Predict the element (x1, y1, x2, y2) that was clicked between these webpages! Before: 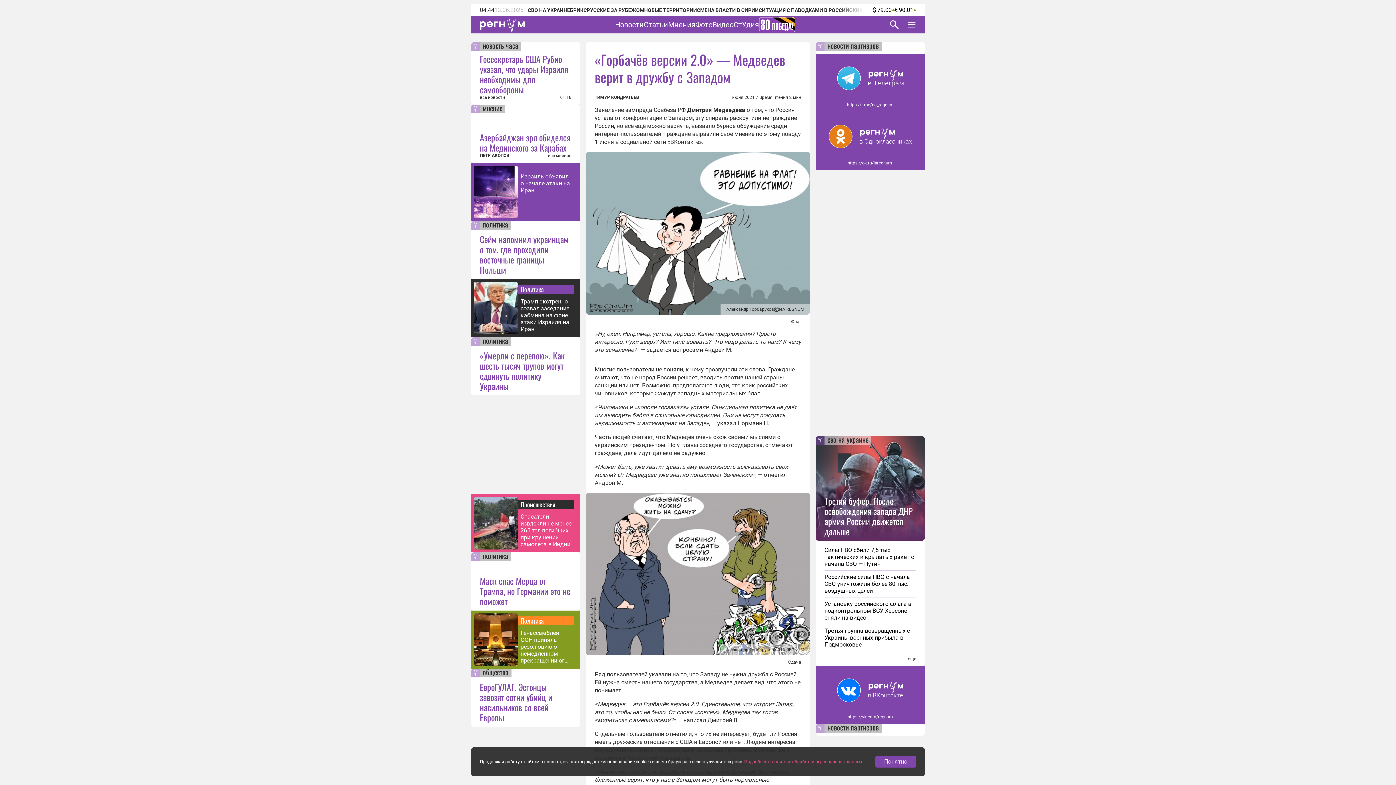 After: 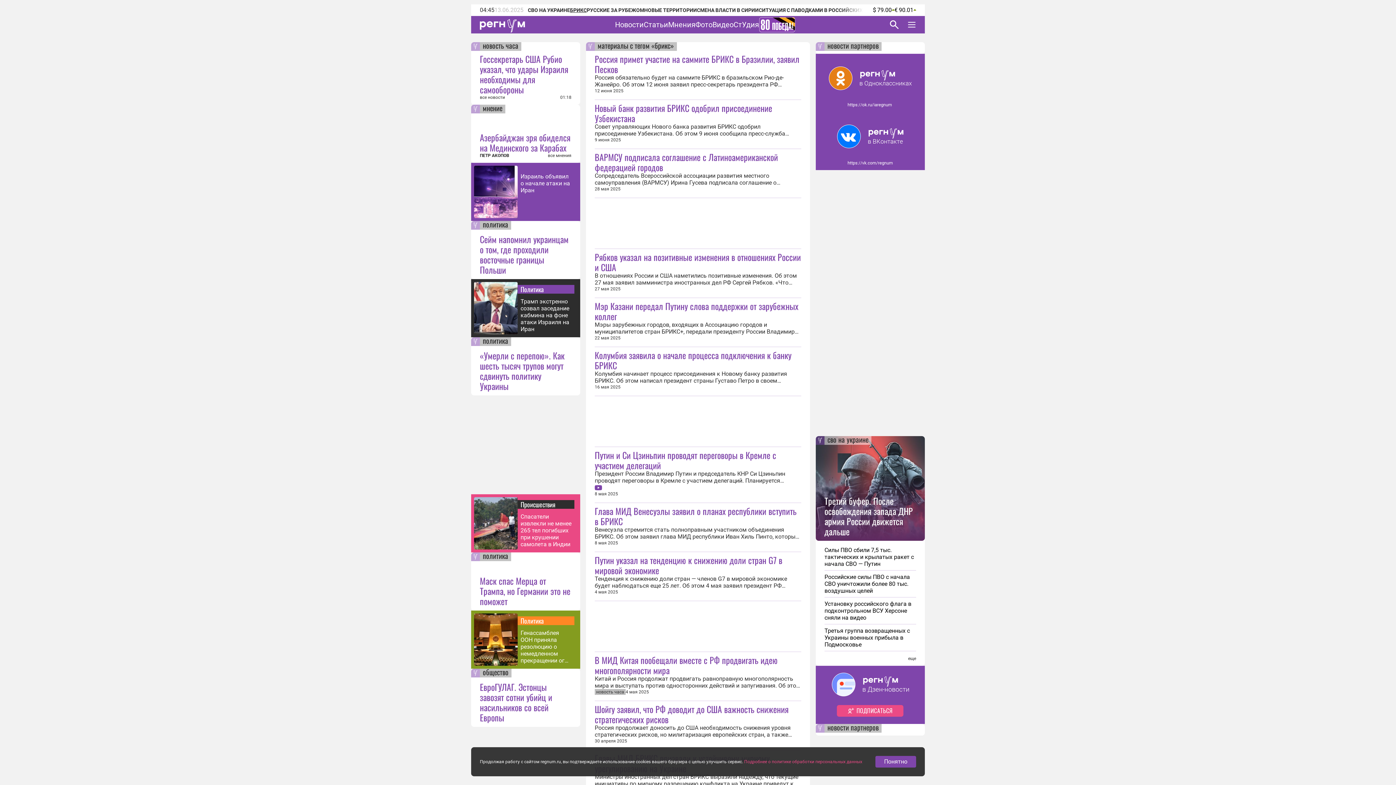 Action: label: БРИКС bbox: (570, 7, 586, 13)